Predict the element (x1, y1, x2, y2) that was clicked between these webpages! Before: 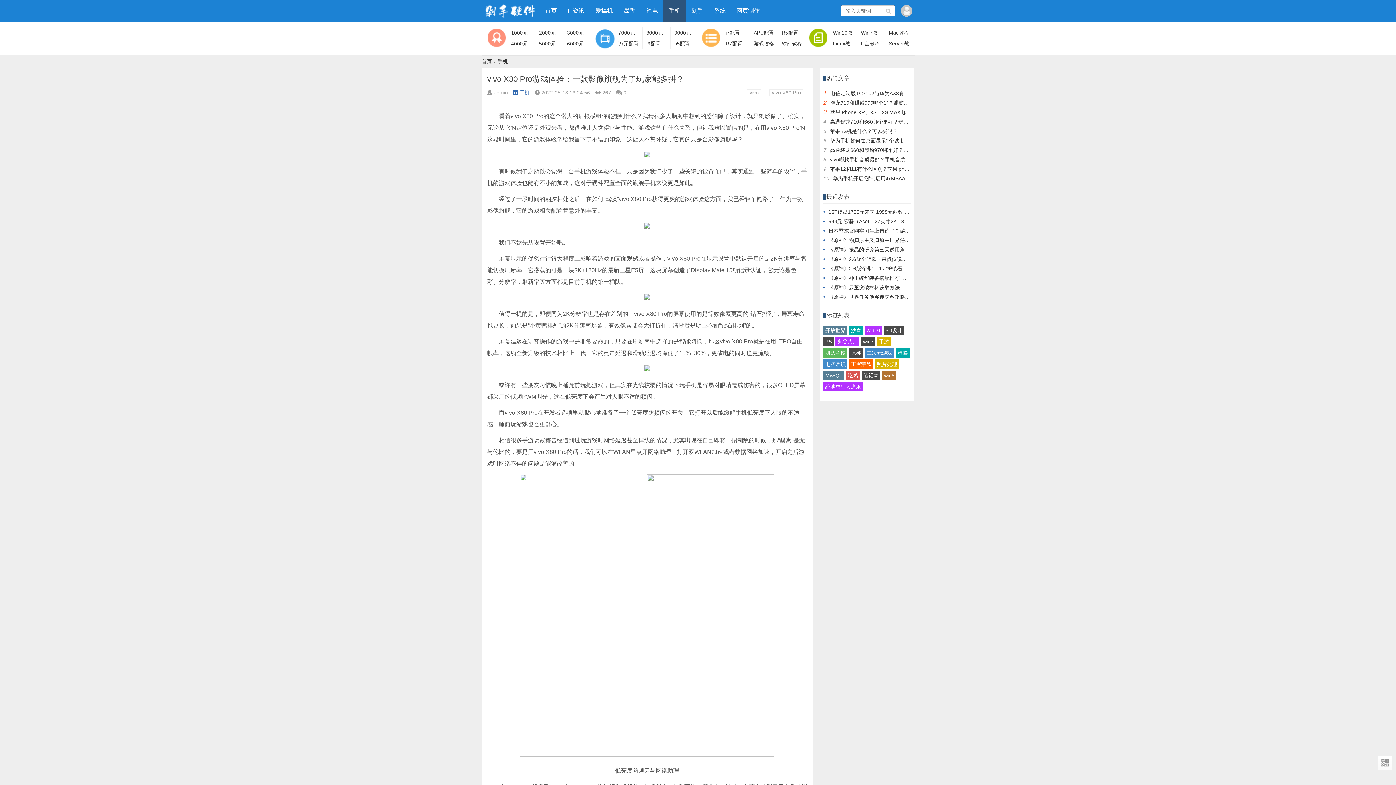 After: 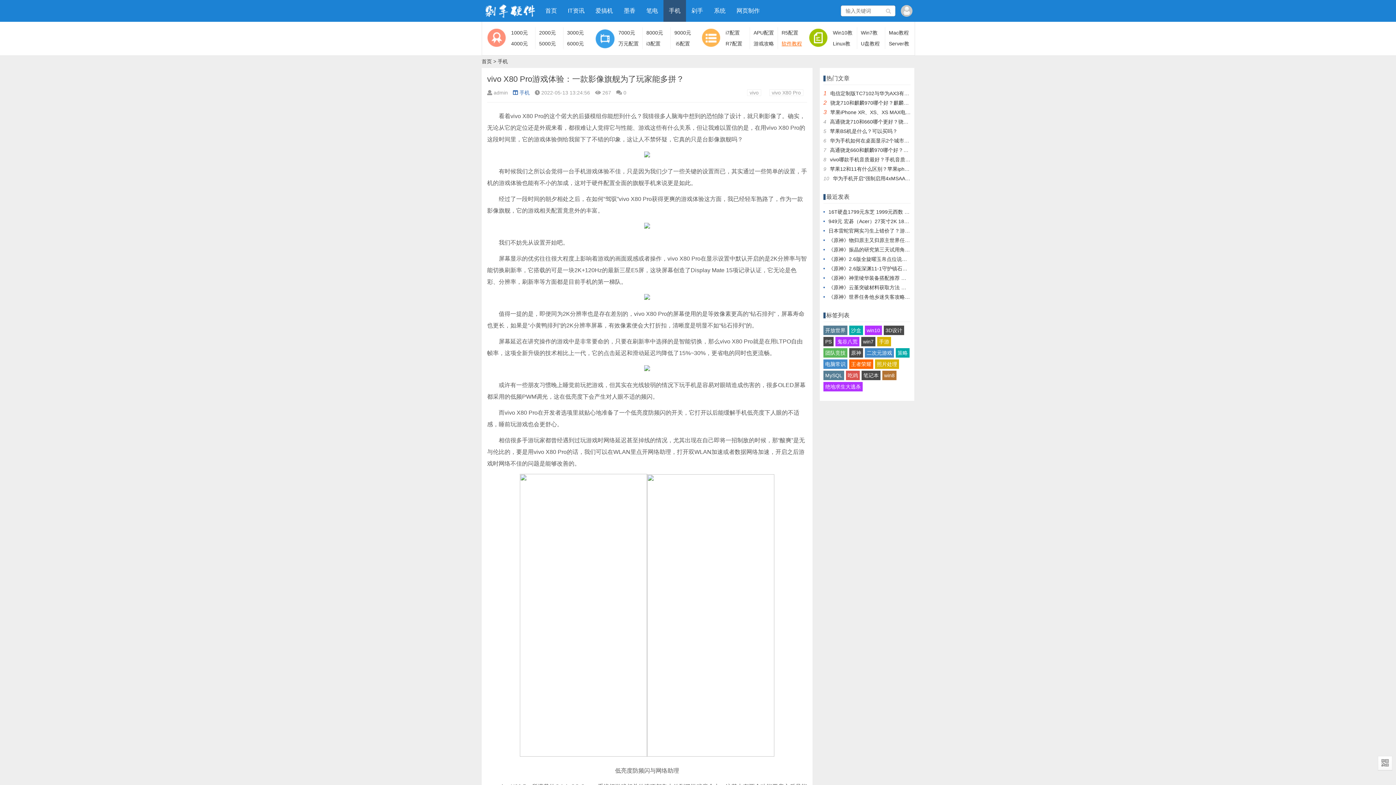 Action: label: 软件教程 bbox: (781, 40, 802, 46)